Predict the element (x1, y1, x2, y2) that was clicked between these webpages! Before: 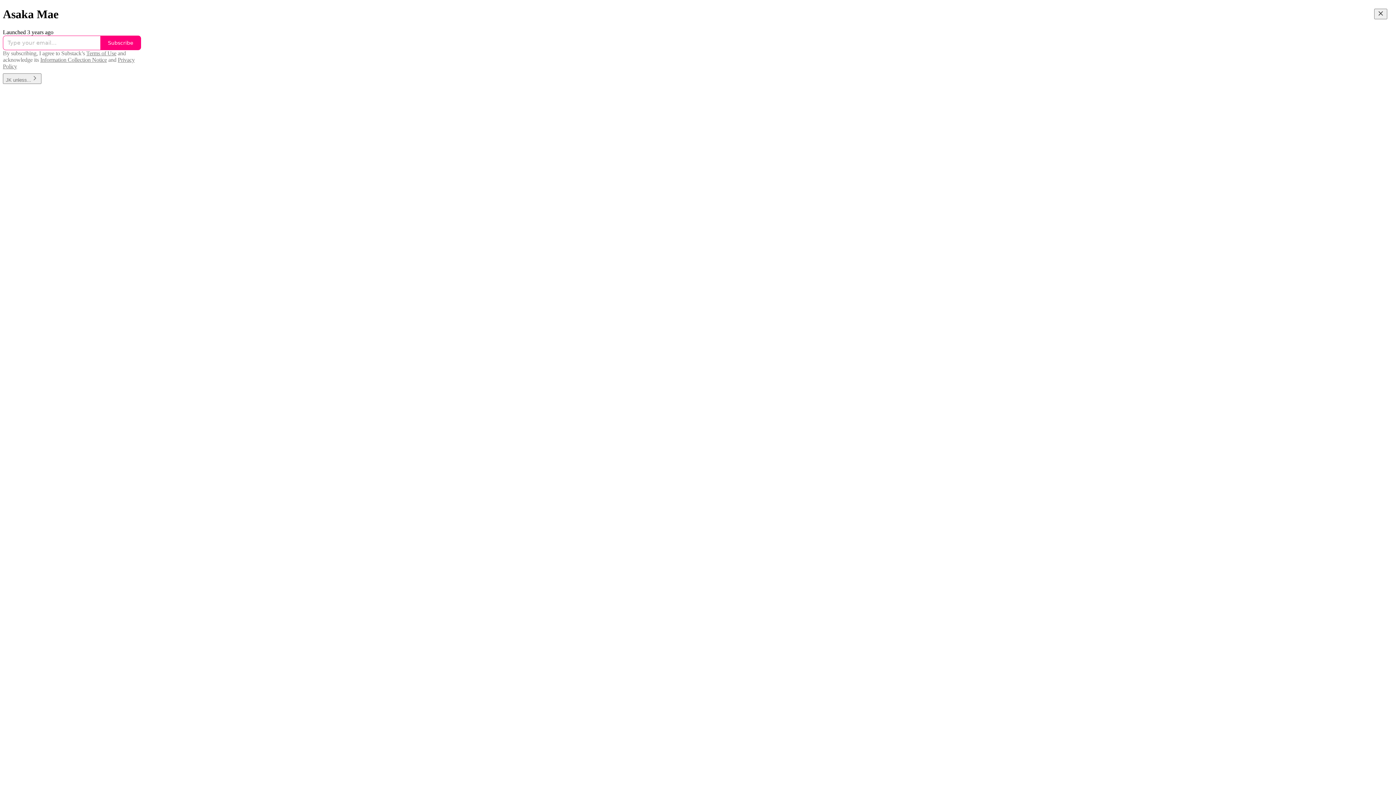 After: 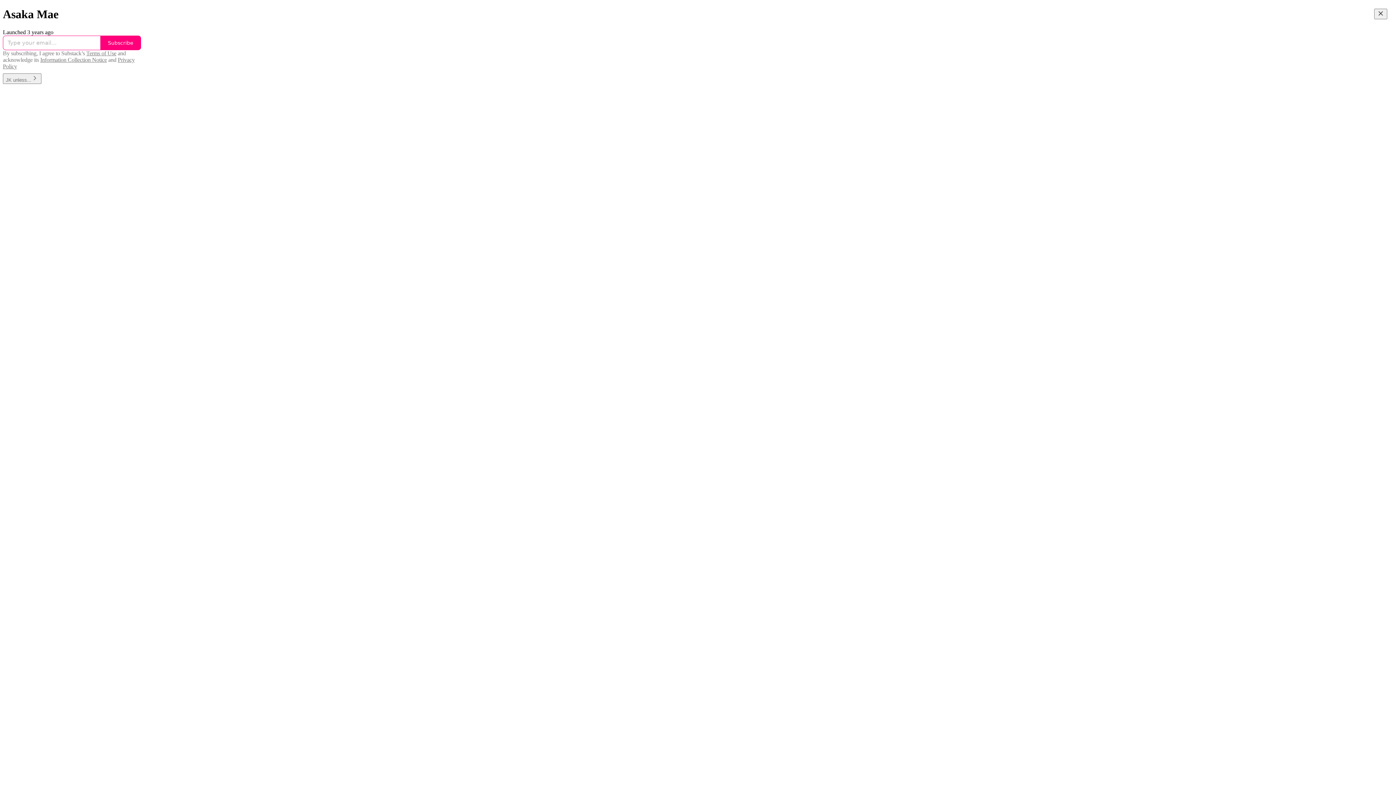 Action: label: Terms of Use bbox: (86, 50, 116, 56)